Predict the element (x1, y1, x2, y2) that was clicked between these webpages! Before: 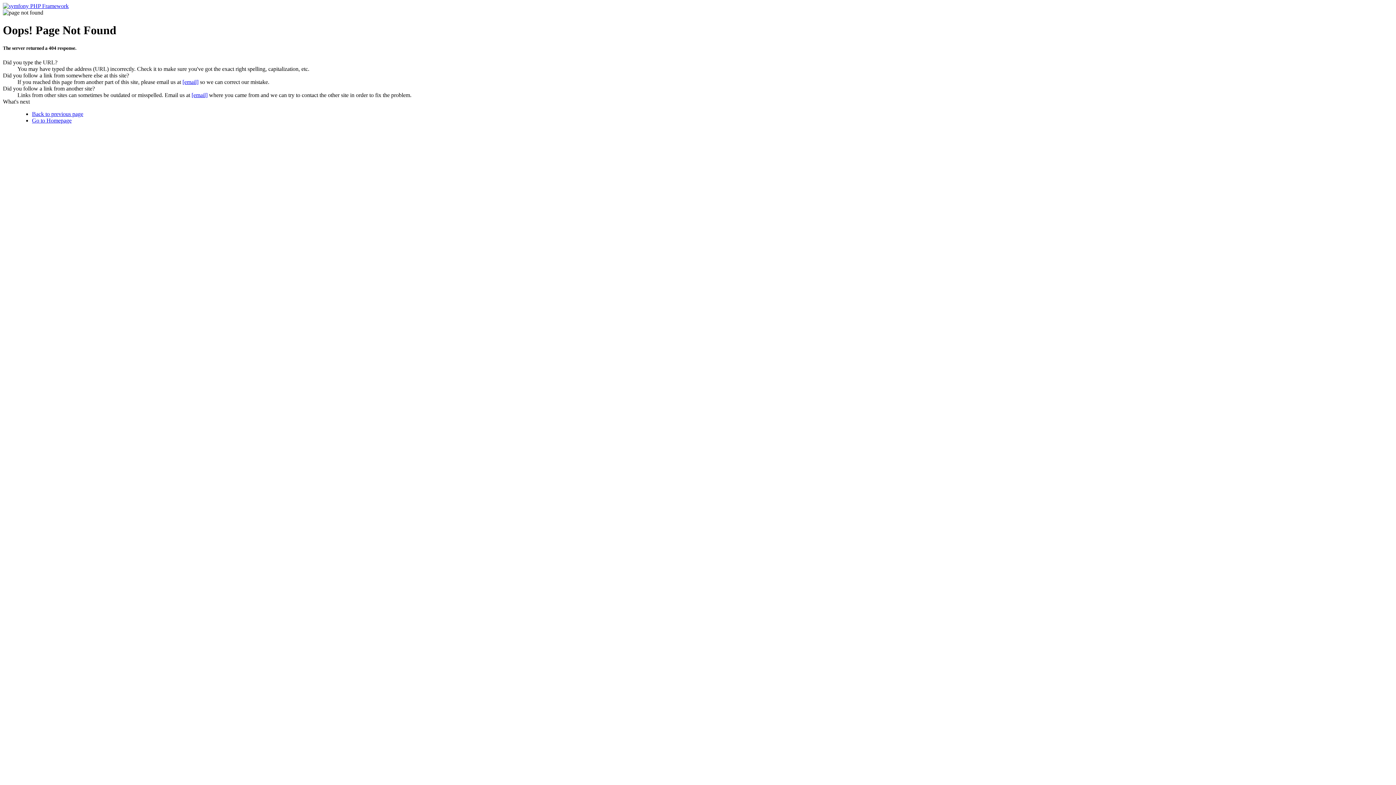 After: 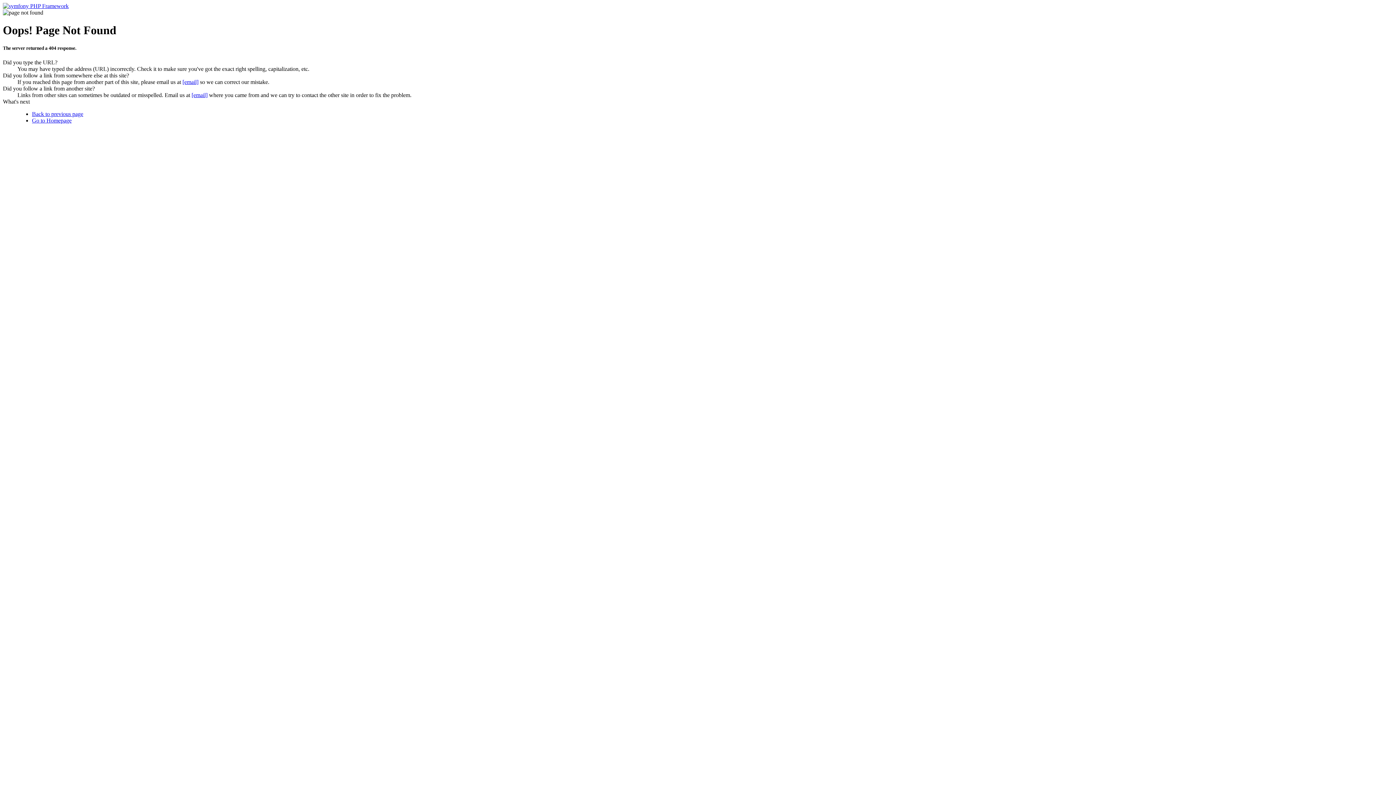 Action: label: [email] bbox: (191, 91, 207, 98)